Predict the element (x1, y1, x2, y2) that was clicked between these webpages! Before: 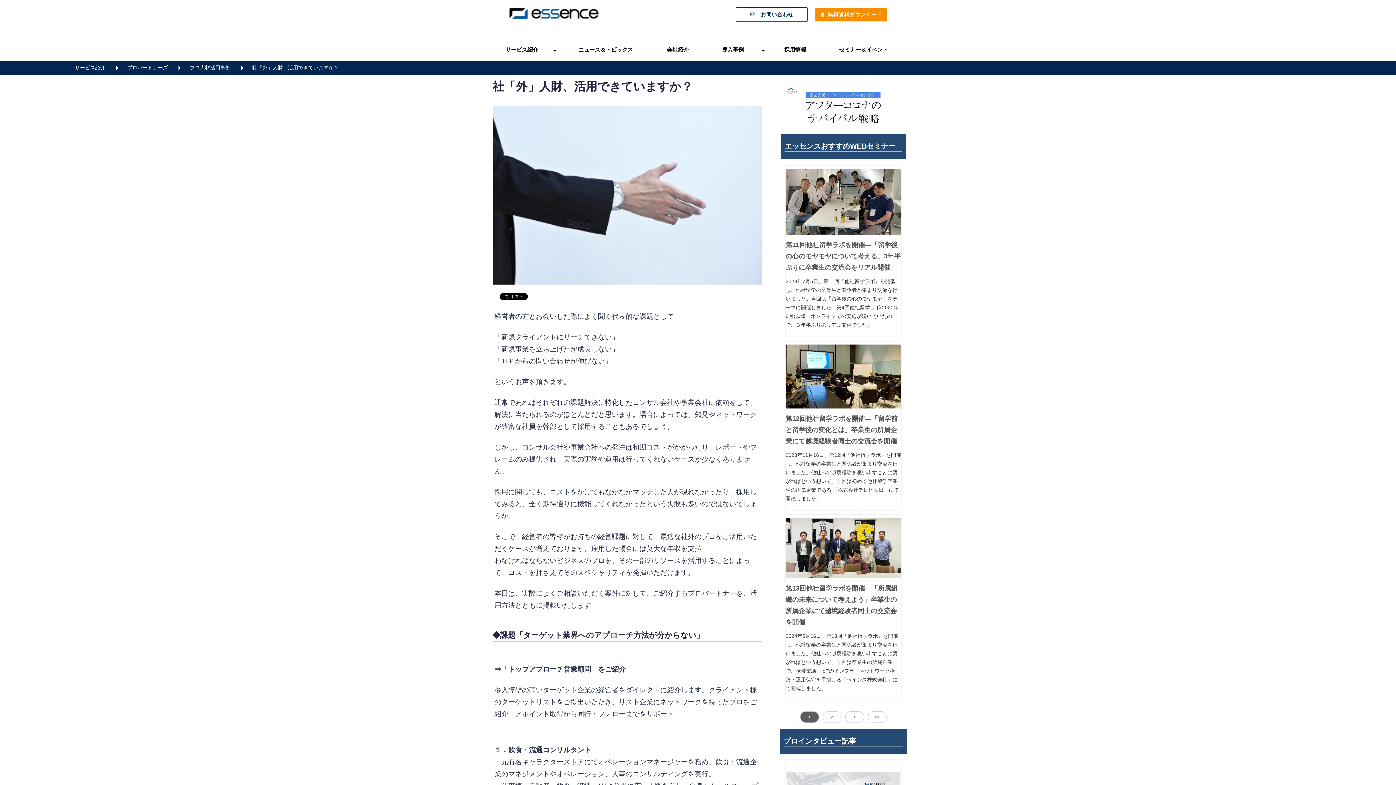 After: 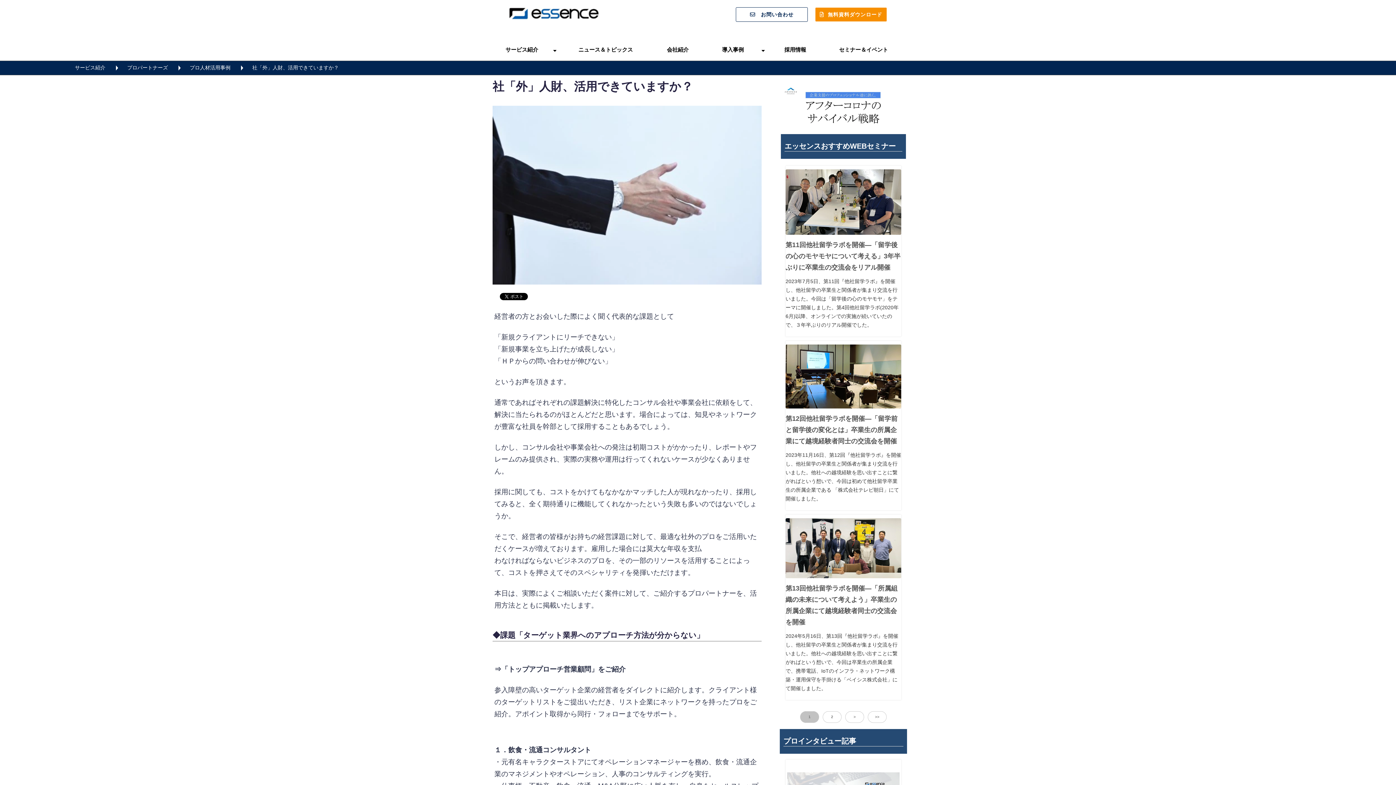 Action: bbox: (800, 711, 819, 723) label: 1